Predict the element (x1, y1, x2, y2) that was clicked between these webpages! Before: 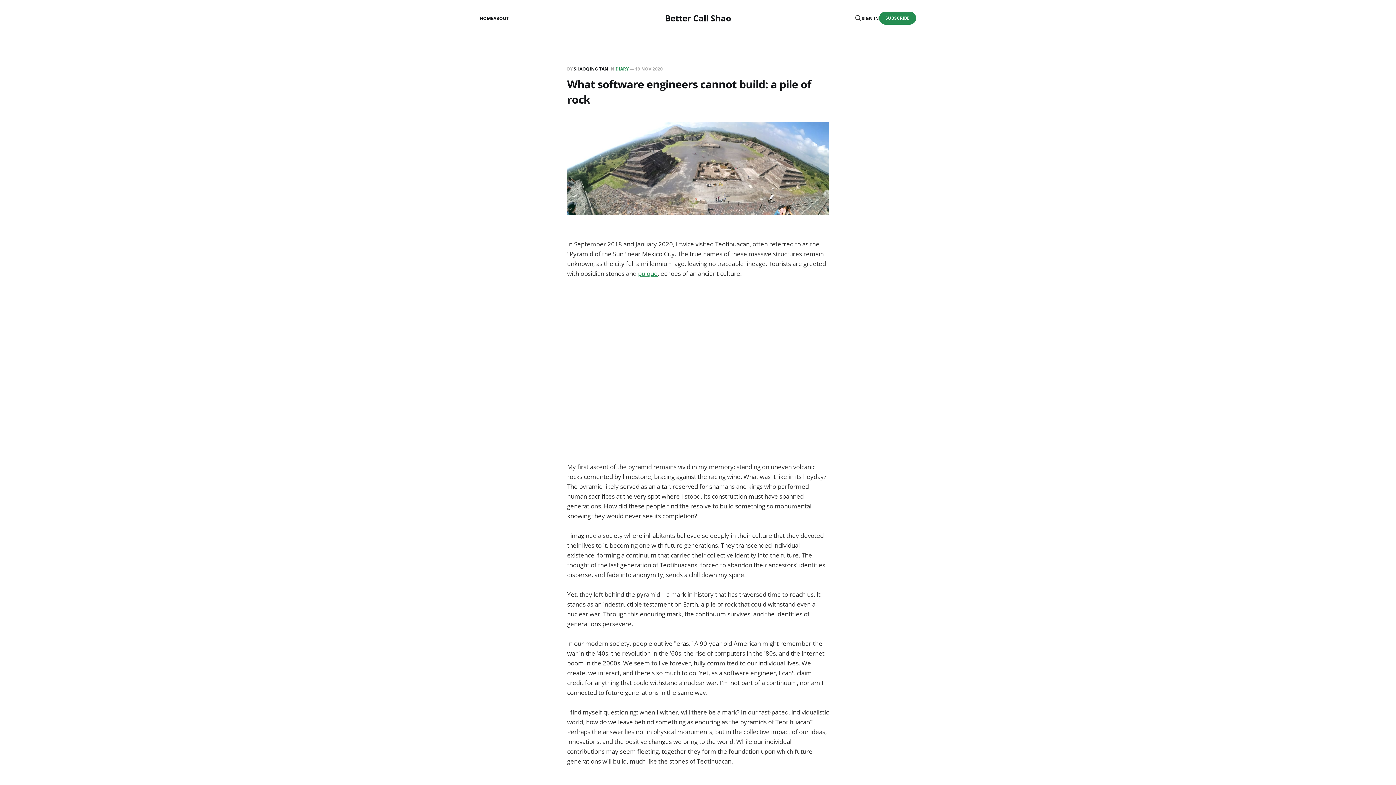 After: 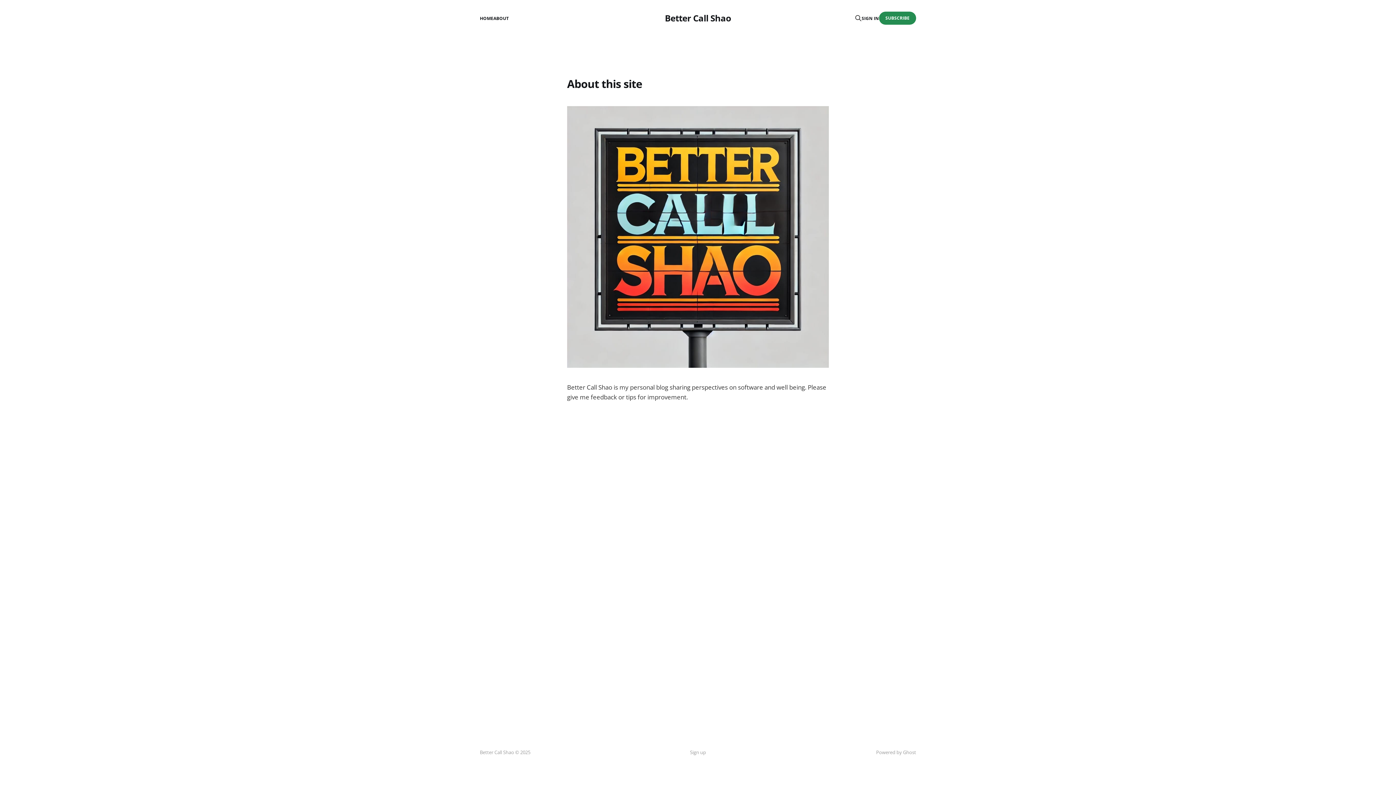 Action: label: ABOUT bbox: (493, 15, 508, 21)